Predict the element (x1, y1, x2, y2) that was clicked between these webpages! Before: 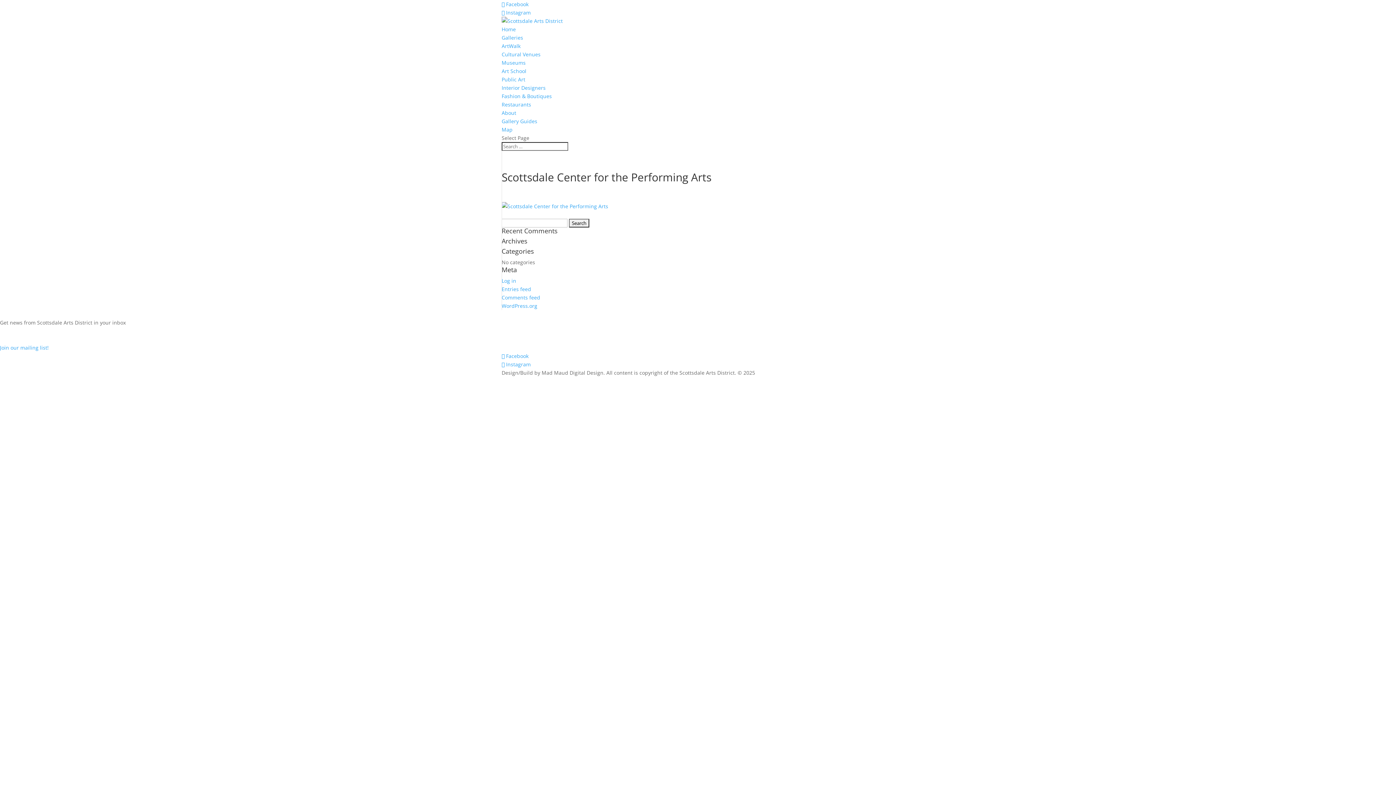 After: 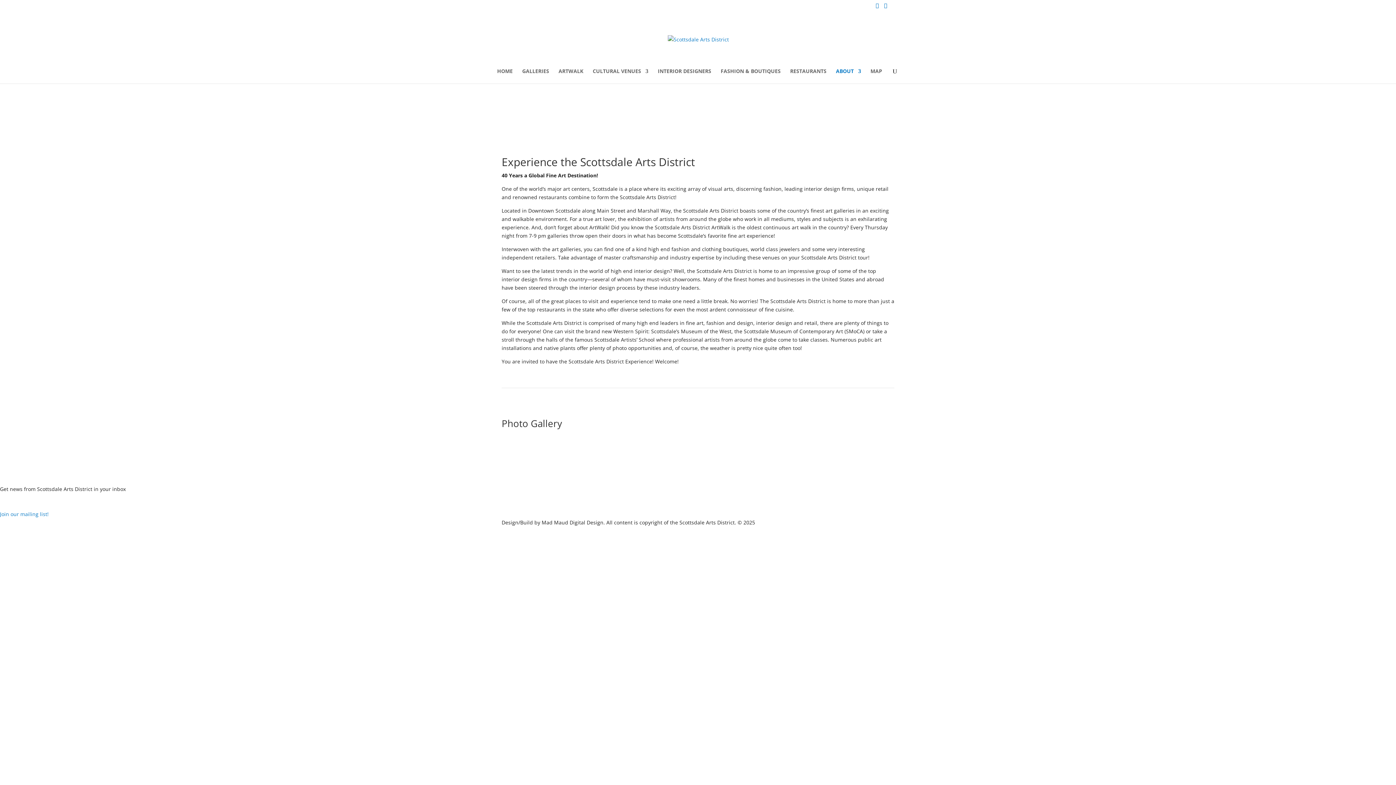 Action: label: About bbox: (501, 109, 516, 116)